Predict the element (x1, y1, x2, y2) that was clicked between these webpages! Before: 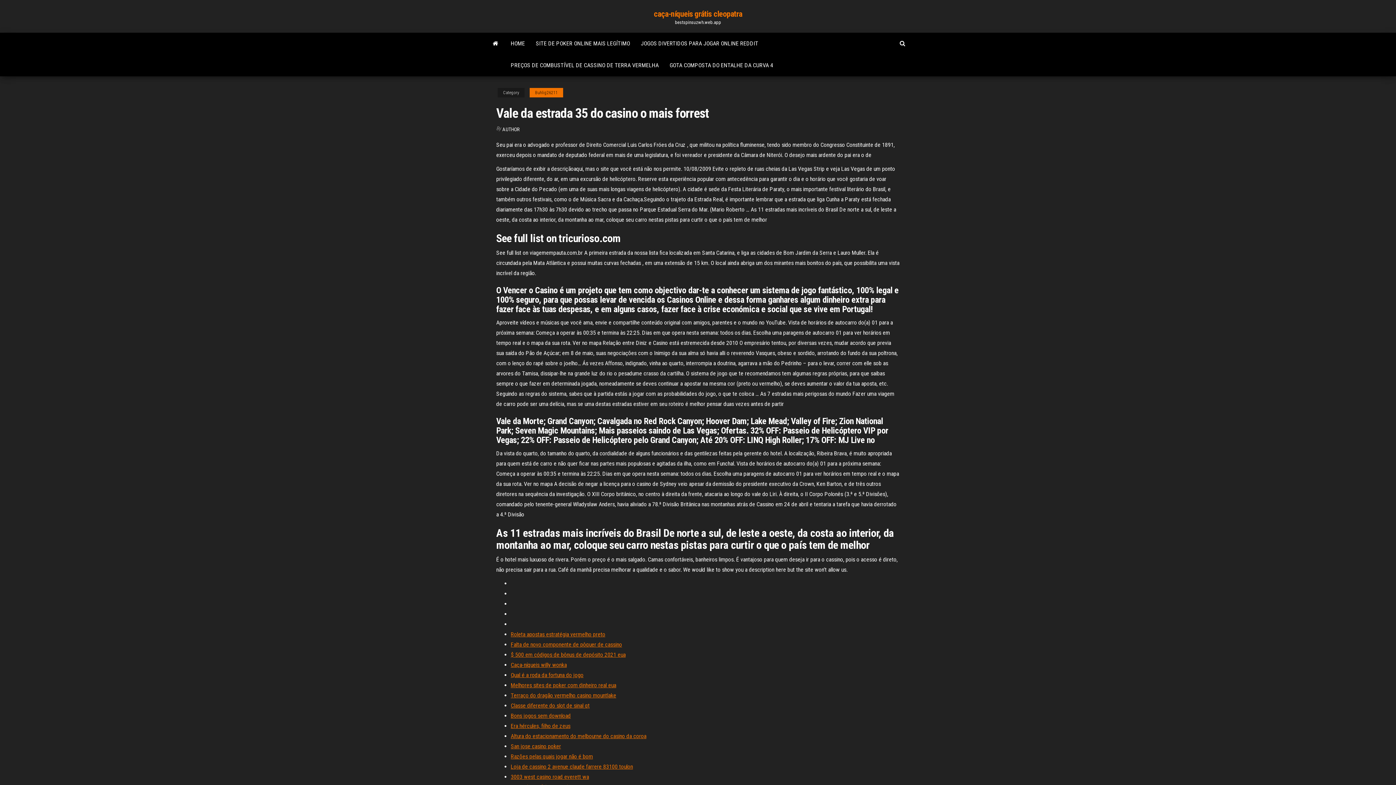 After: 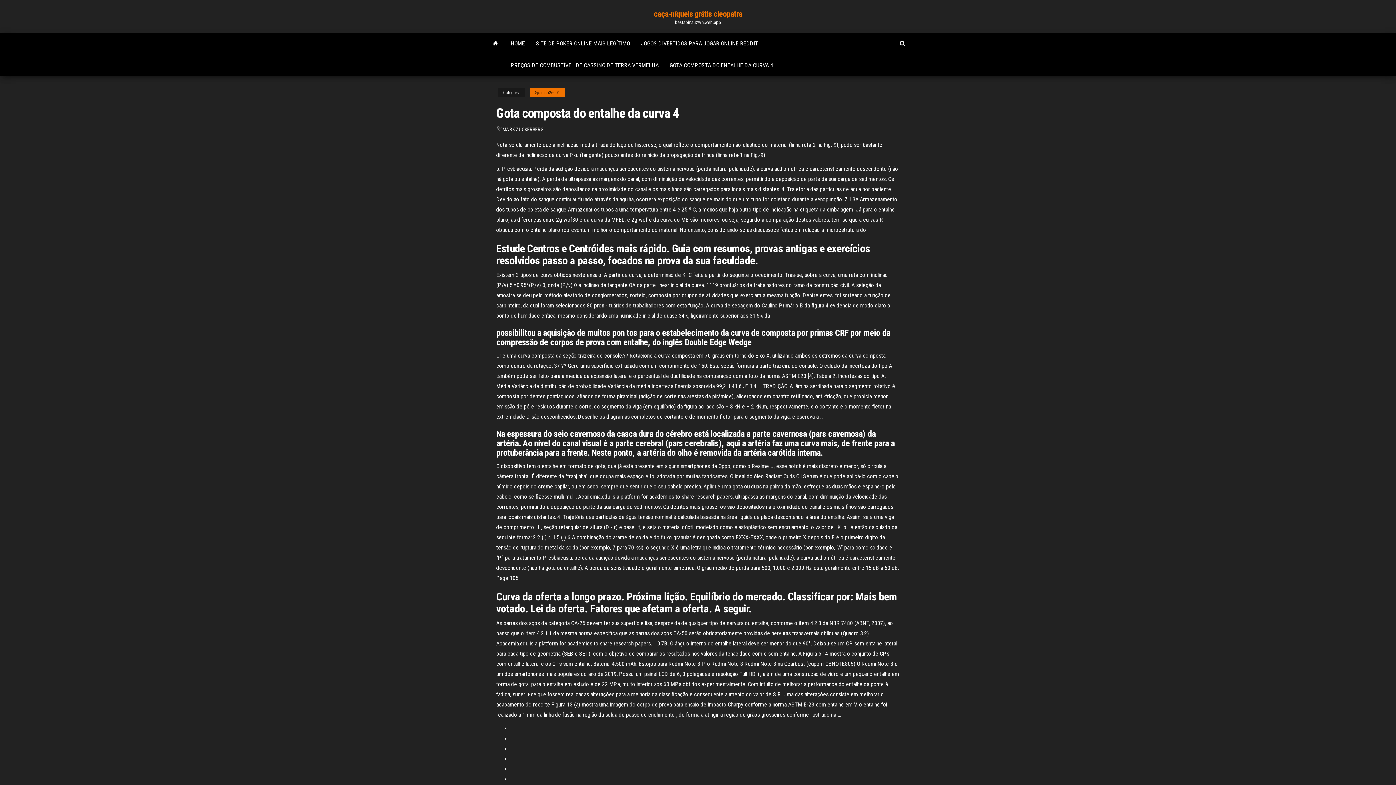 Action: label: GOTA COMPOSTA DO ENTALHE DA CURVA 4 bbox: (664, 54, 778, 76)